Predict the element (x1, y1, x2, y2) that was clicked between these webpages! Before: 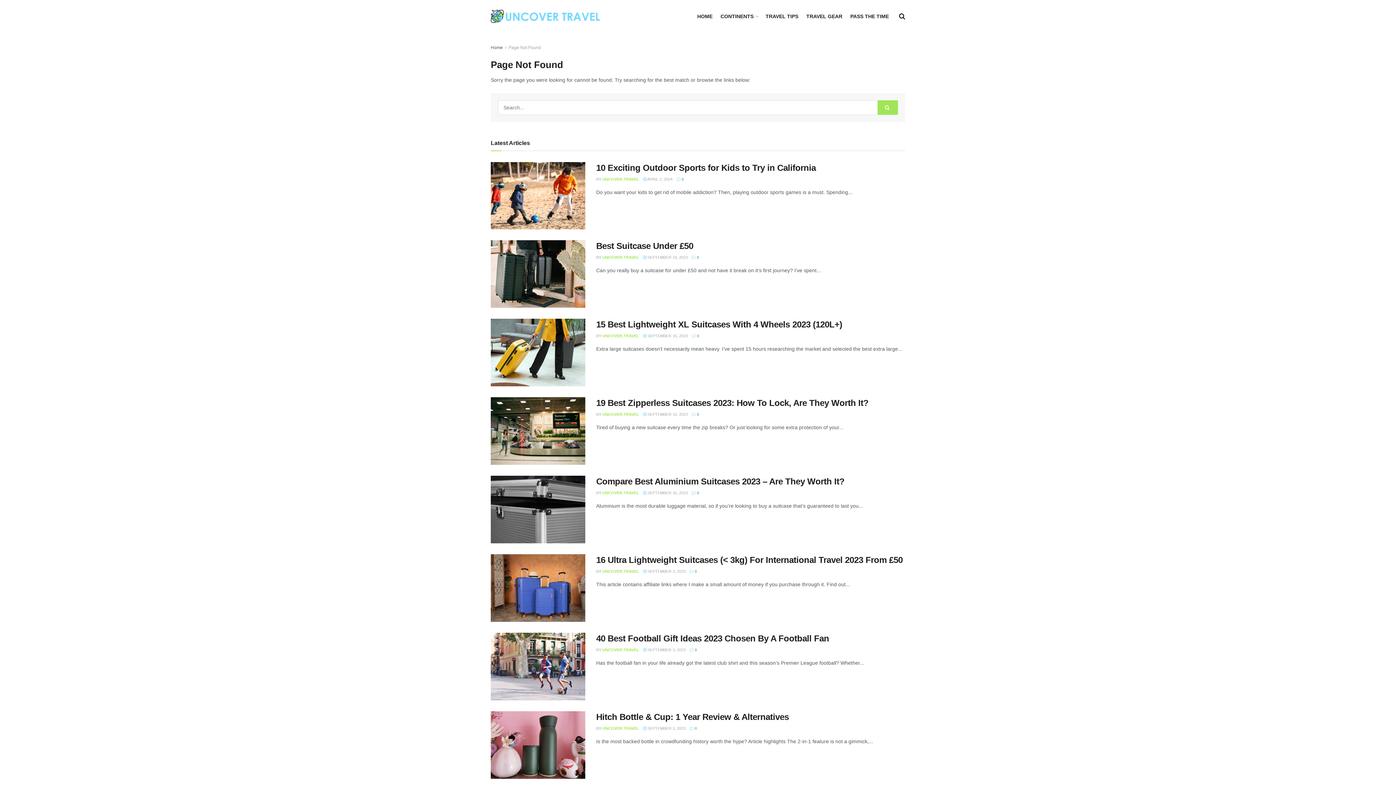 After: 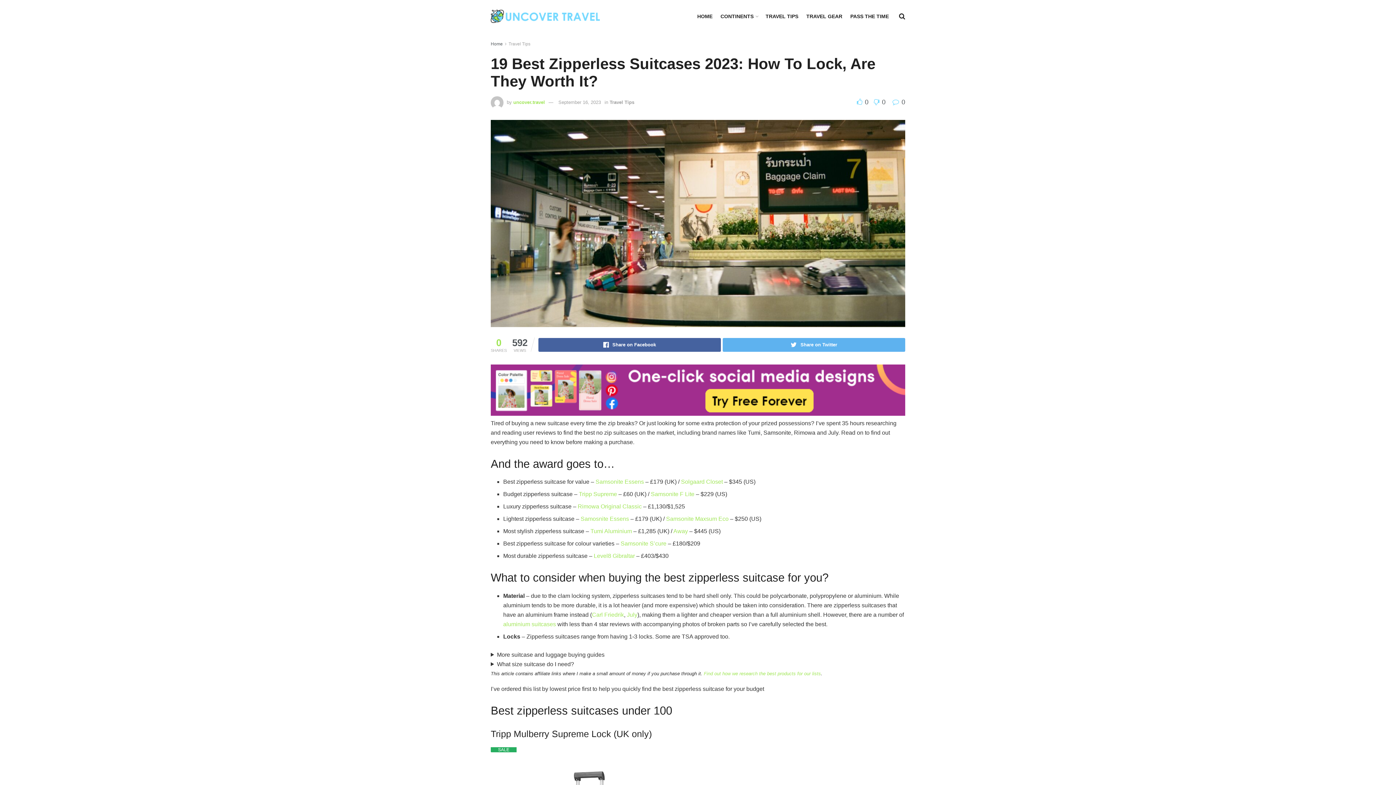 Action: bbox: (596, 398, 868, 408) label: 19 Best Zipperless Suitcases 2023: How To Lock, Are They Worth It?